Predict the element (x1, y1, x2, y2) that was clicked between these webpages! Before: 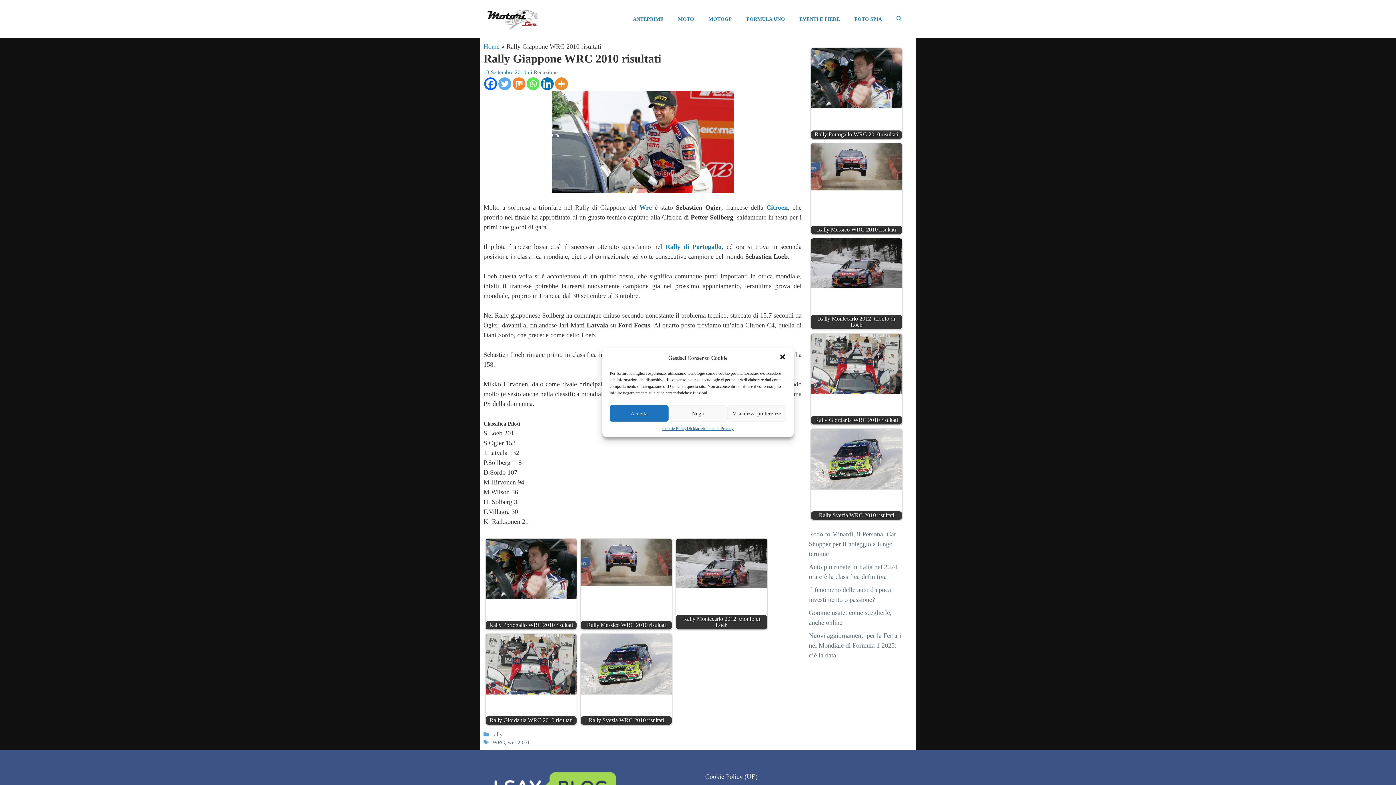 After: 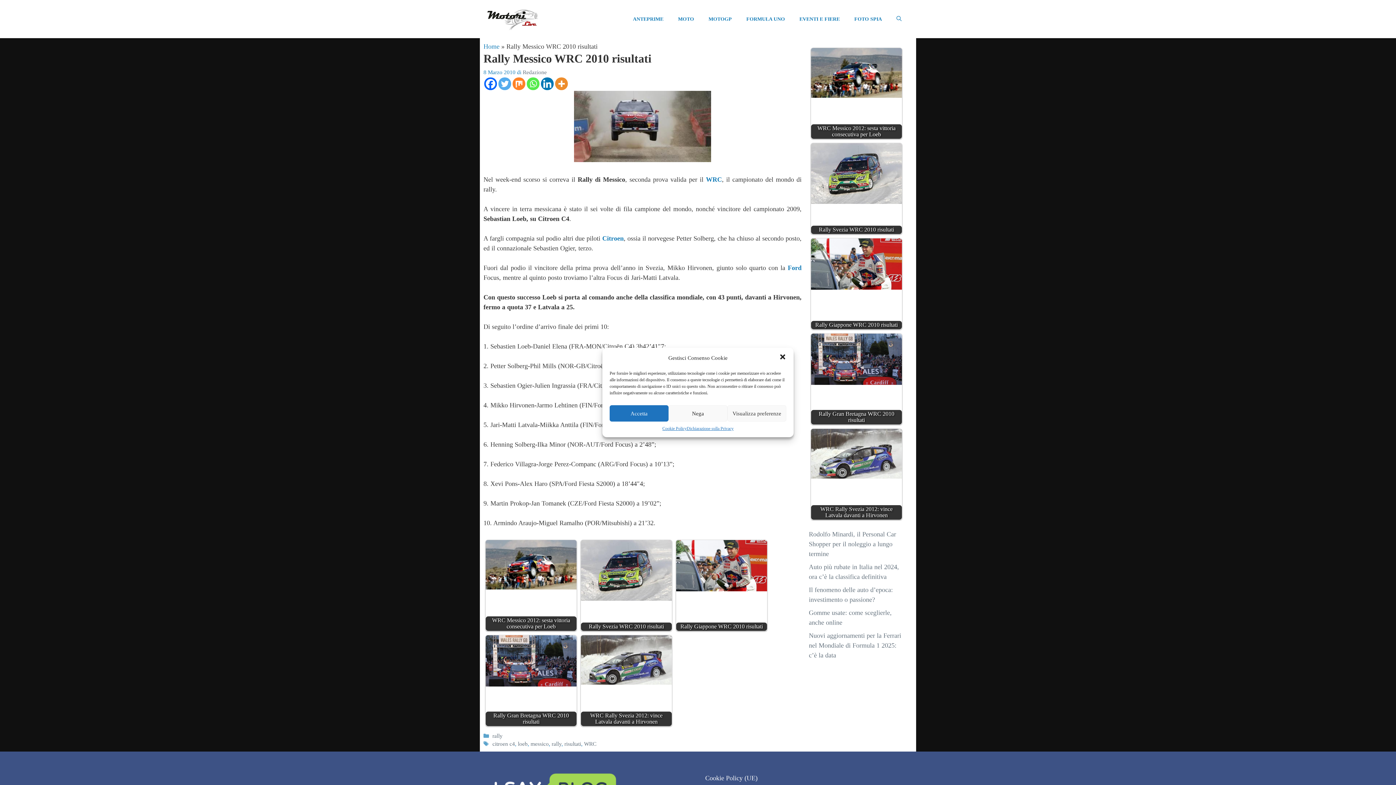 Action: bbox: (811, 143, 902, 234) label: Rally Messico WRC 2010 risultati